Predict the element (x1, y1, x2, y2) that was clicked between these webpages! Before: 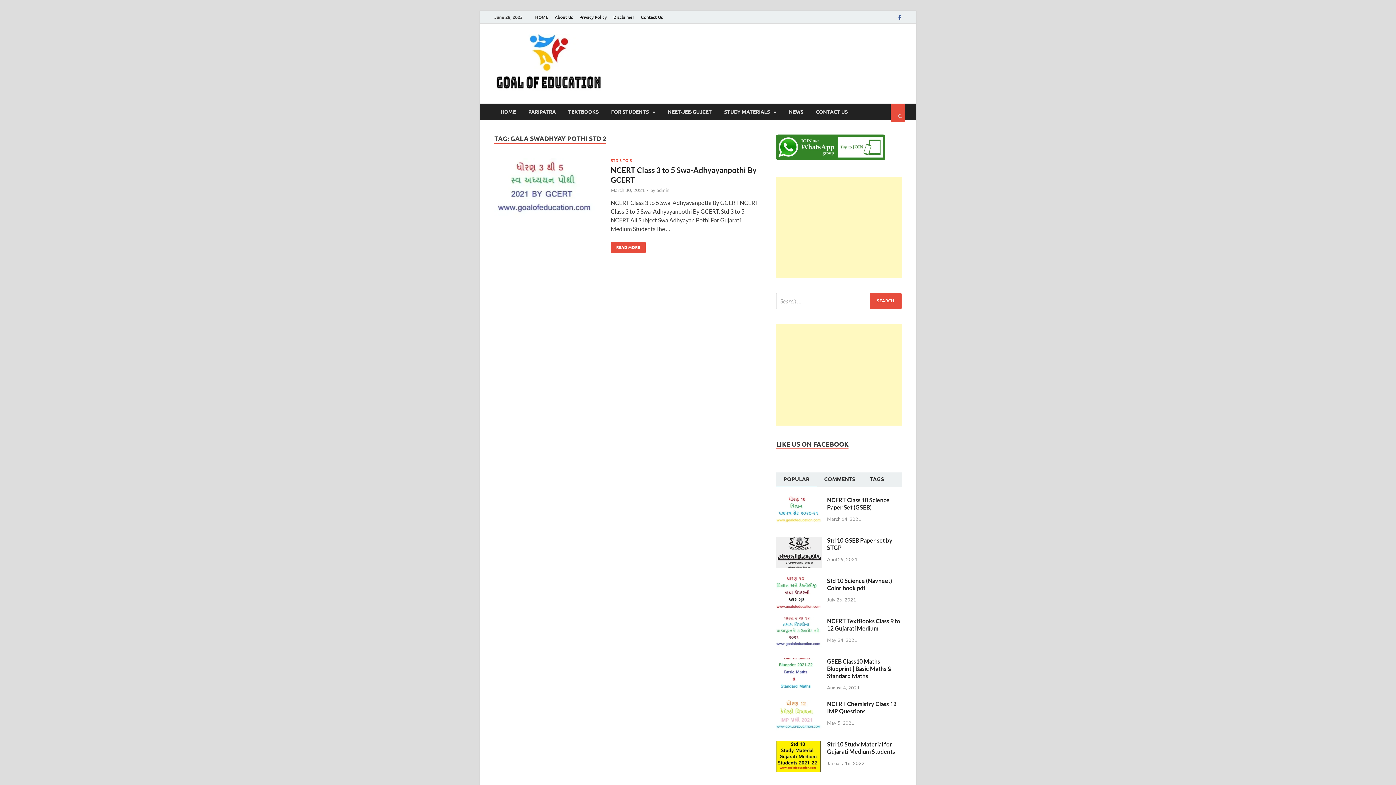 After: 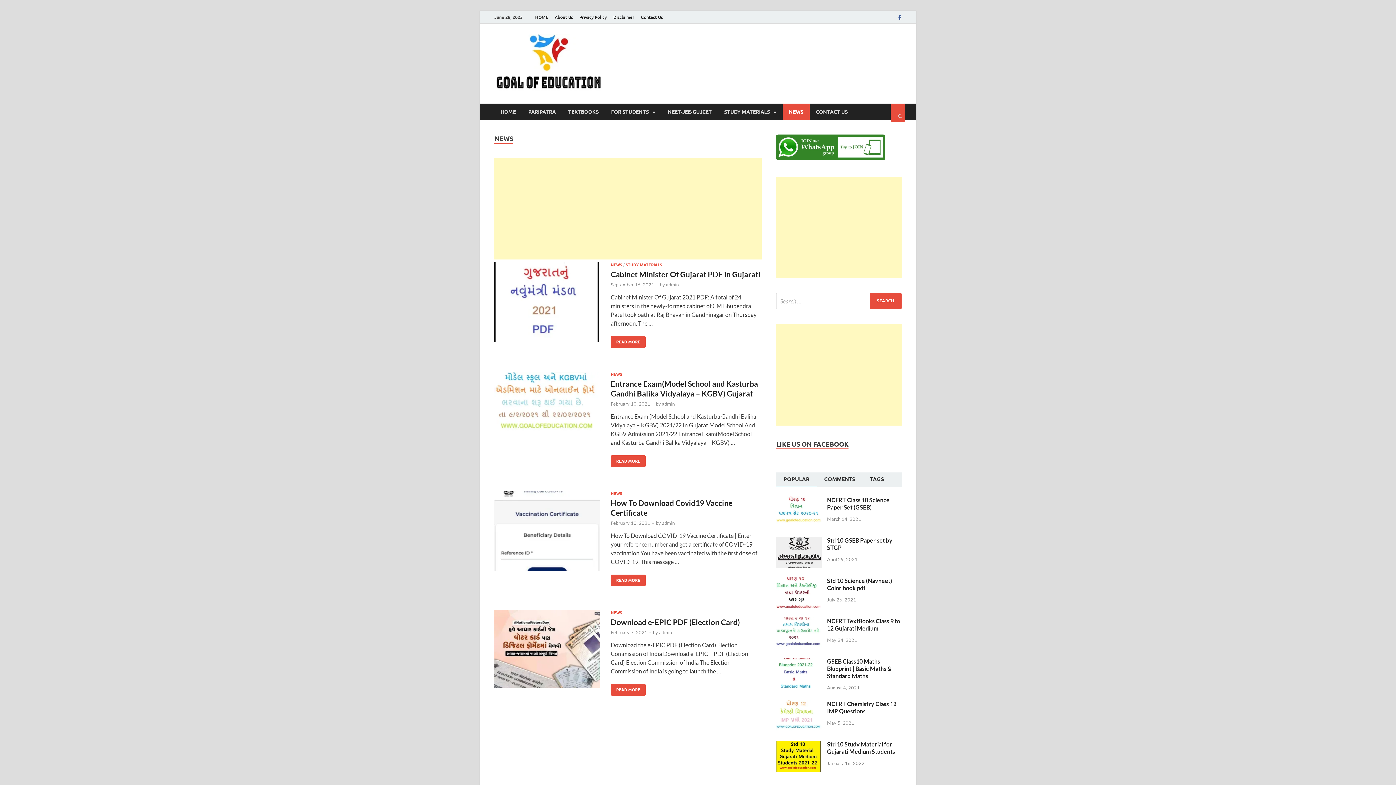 Action: label: NEWS bbox: (782, 103, 809, 120)